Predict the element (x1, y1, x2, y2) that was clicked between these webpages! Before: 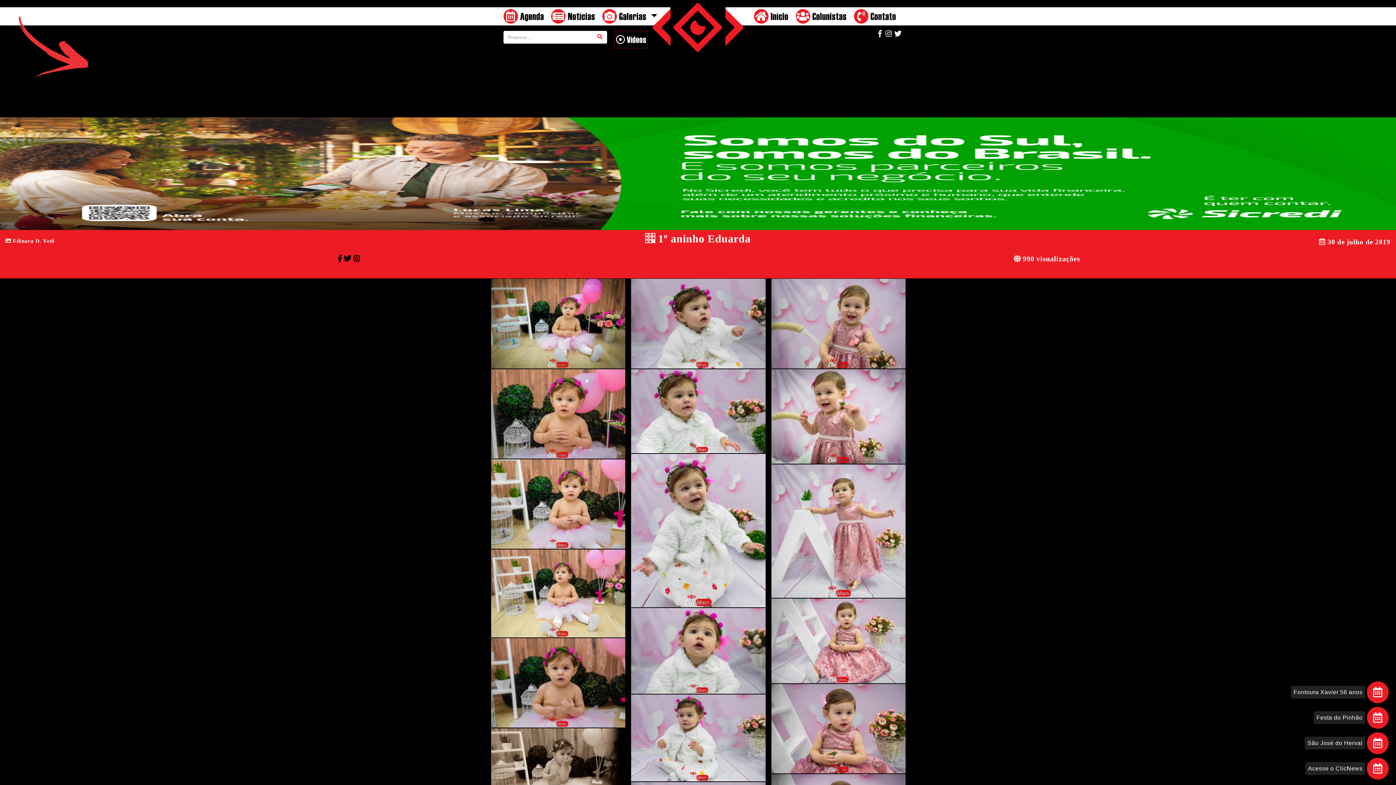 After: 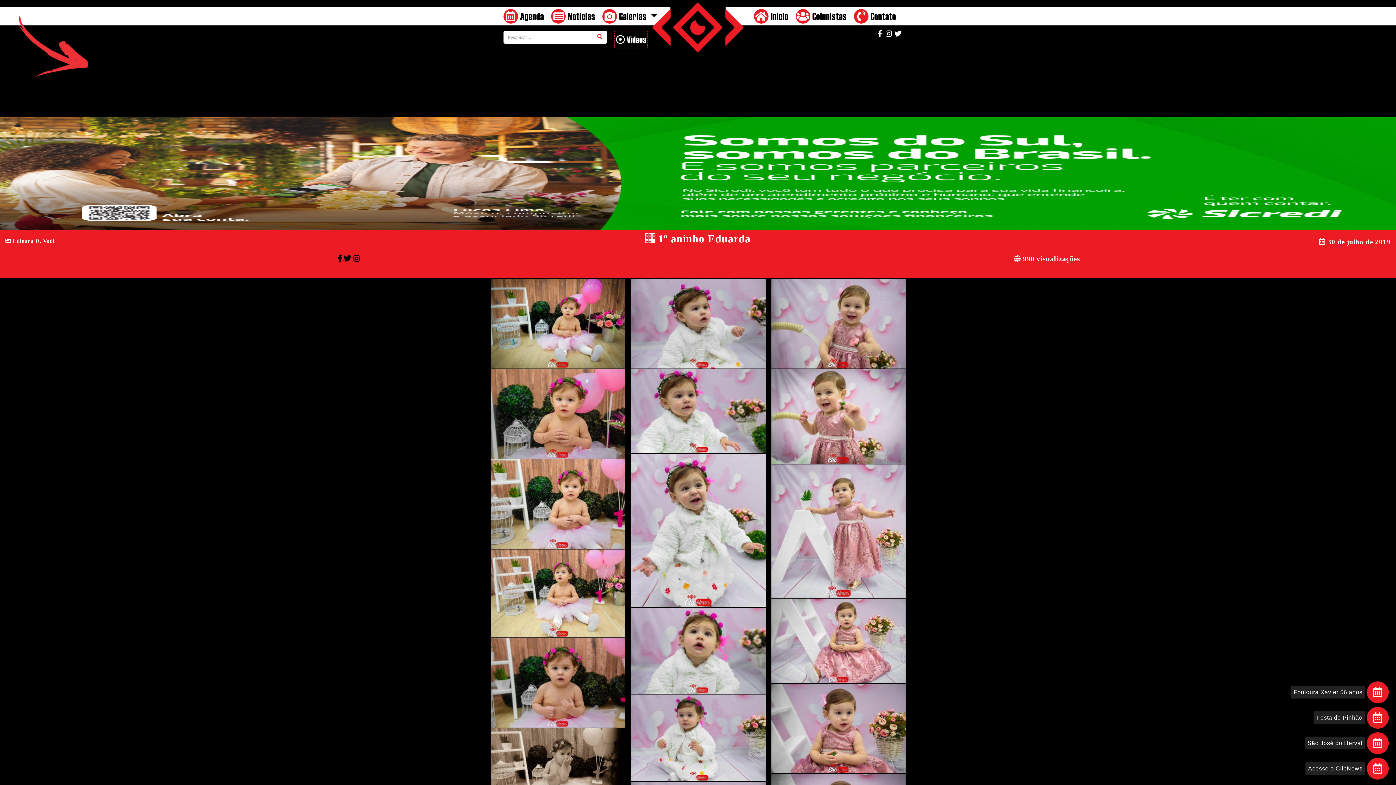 Action: bbox: (876, 26, 883, 44)